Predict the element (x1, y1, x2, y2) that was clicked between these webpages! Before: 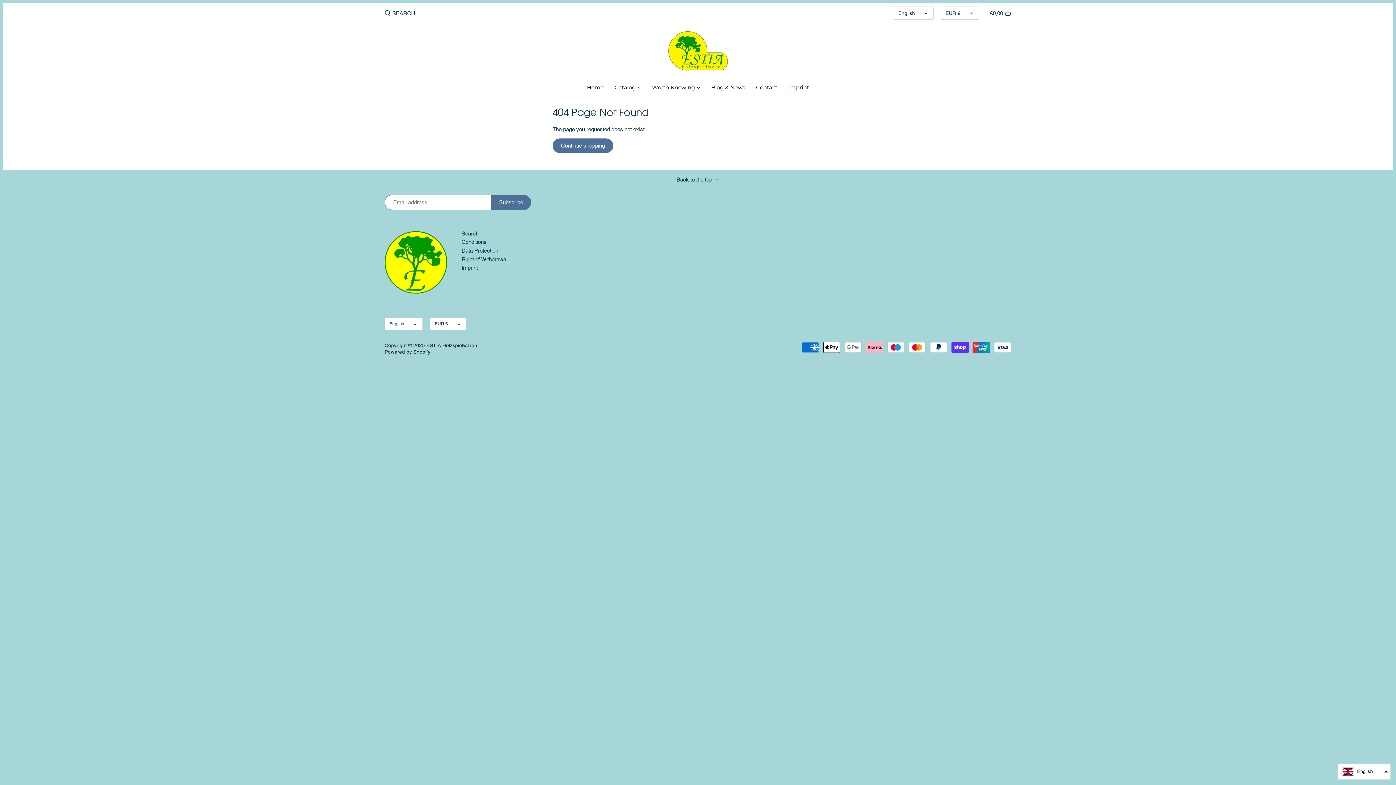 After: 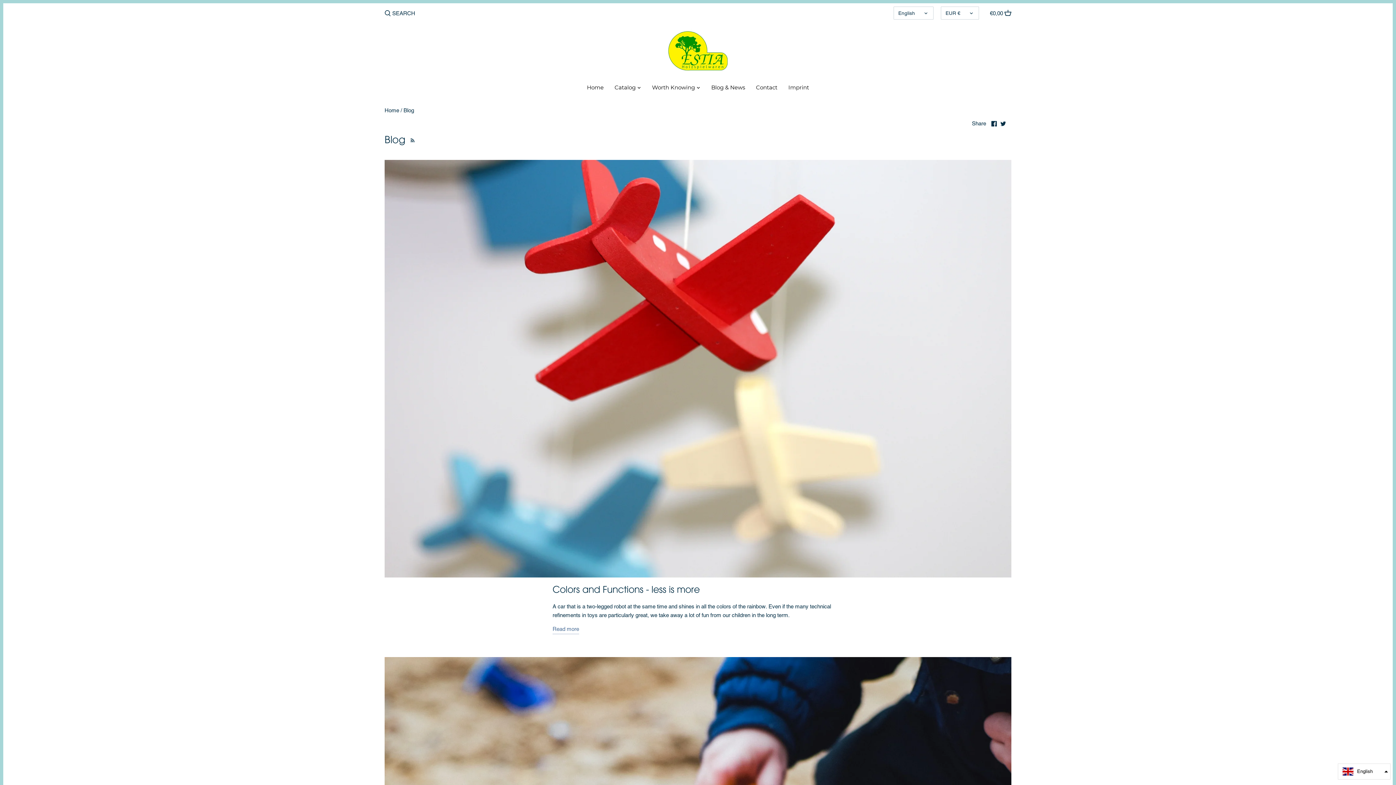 Action: label: Blog & News bbox: (706, 82, 750, 95)